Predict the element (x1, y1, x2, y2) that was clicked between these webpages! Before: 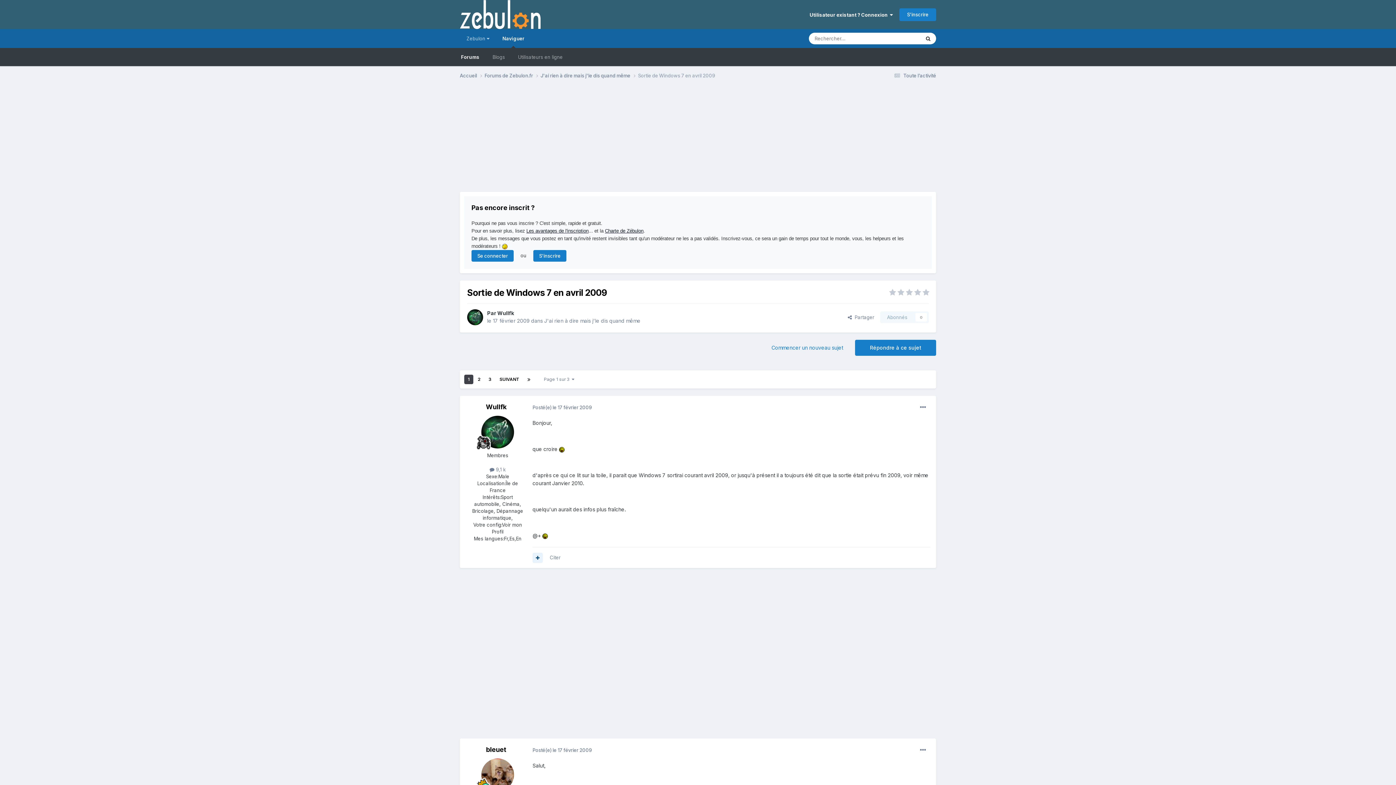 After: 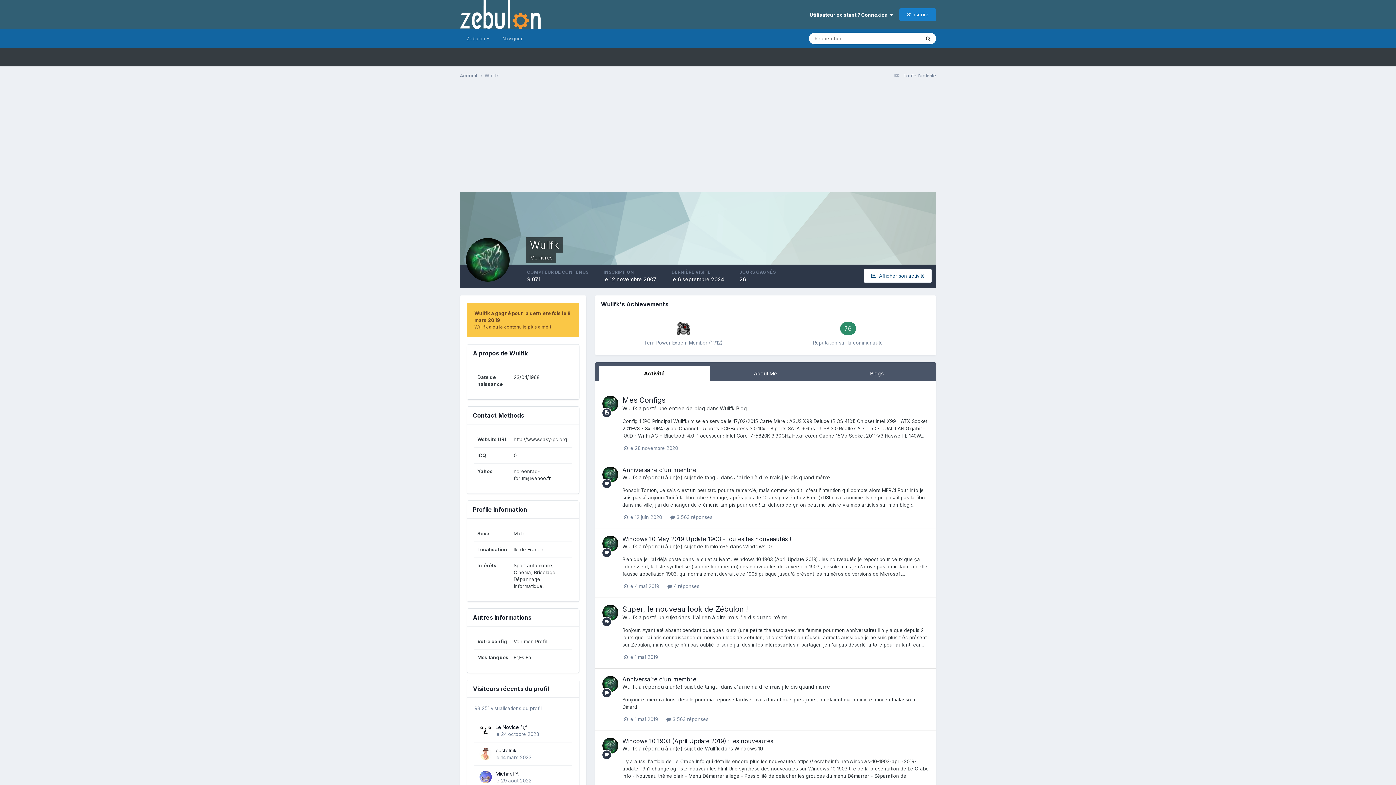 Action: bbox: (467, 309, 483, 325)